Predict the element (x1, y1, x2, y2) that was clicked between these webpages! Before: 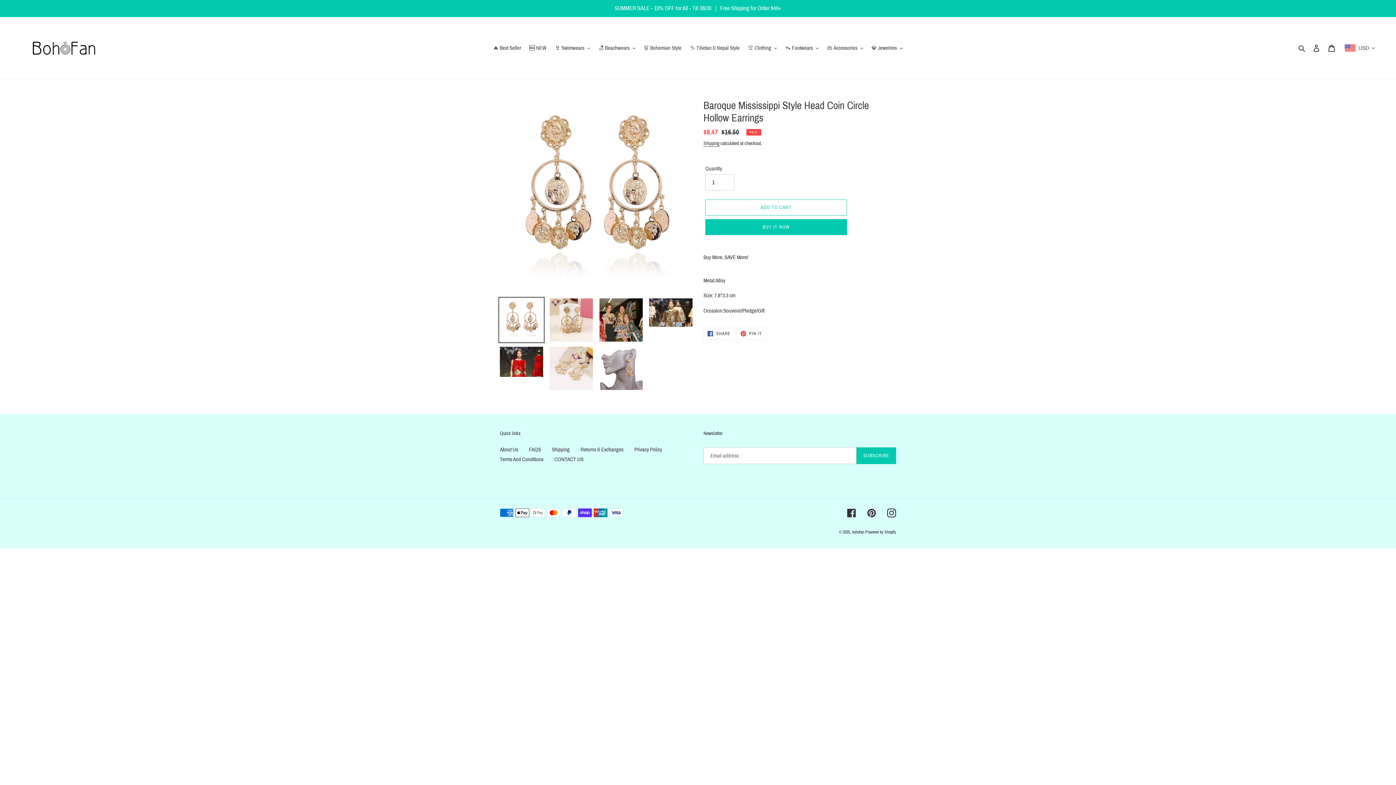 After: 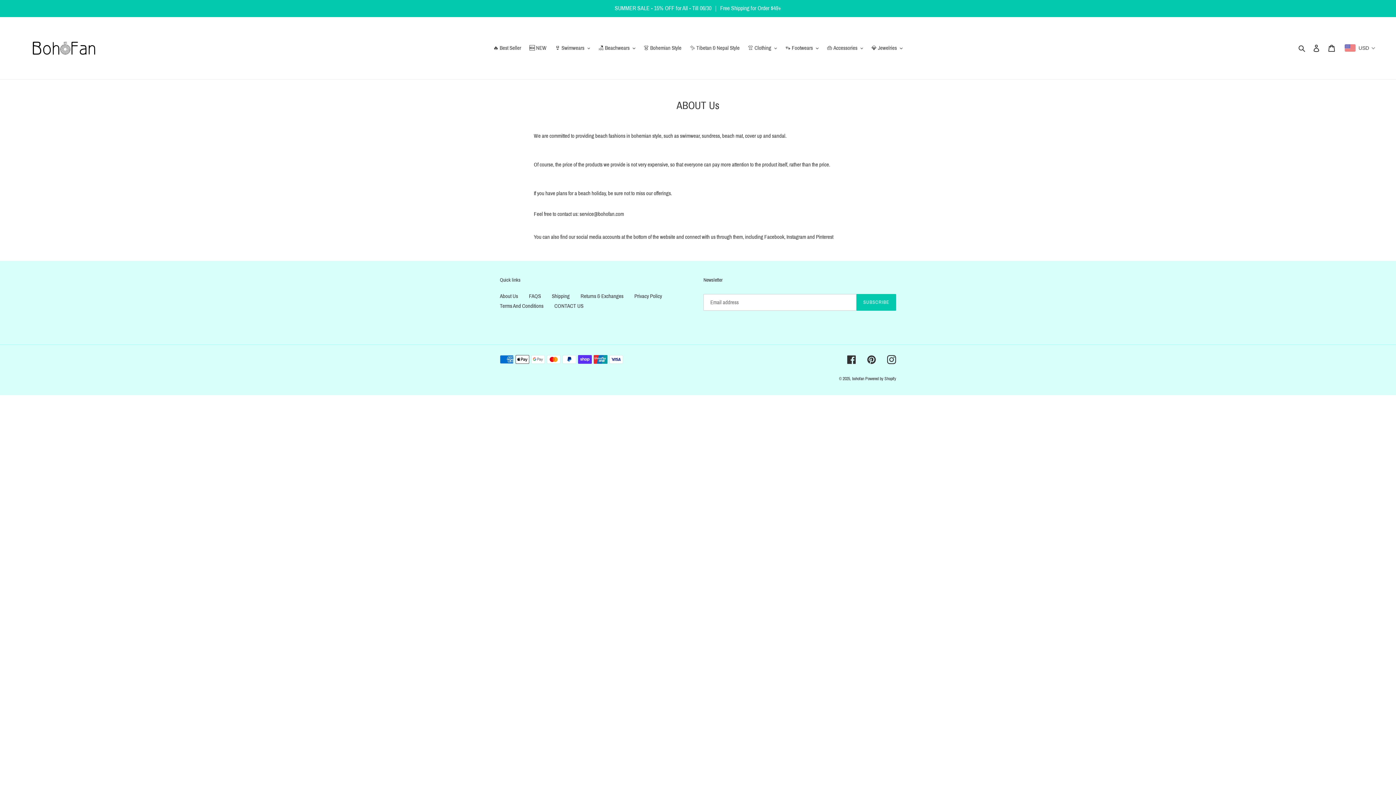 Action: bbox: (500, 446, 518, 452) label: About Us